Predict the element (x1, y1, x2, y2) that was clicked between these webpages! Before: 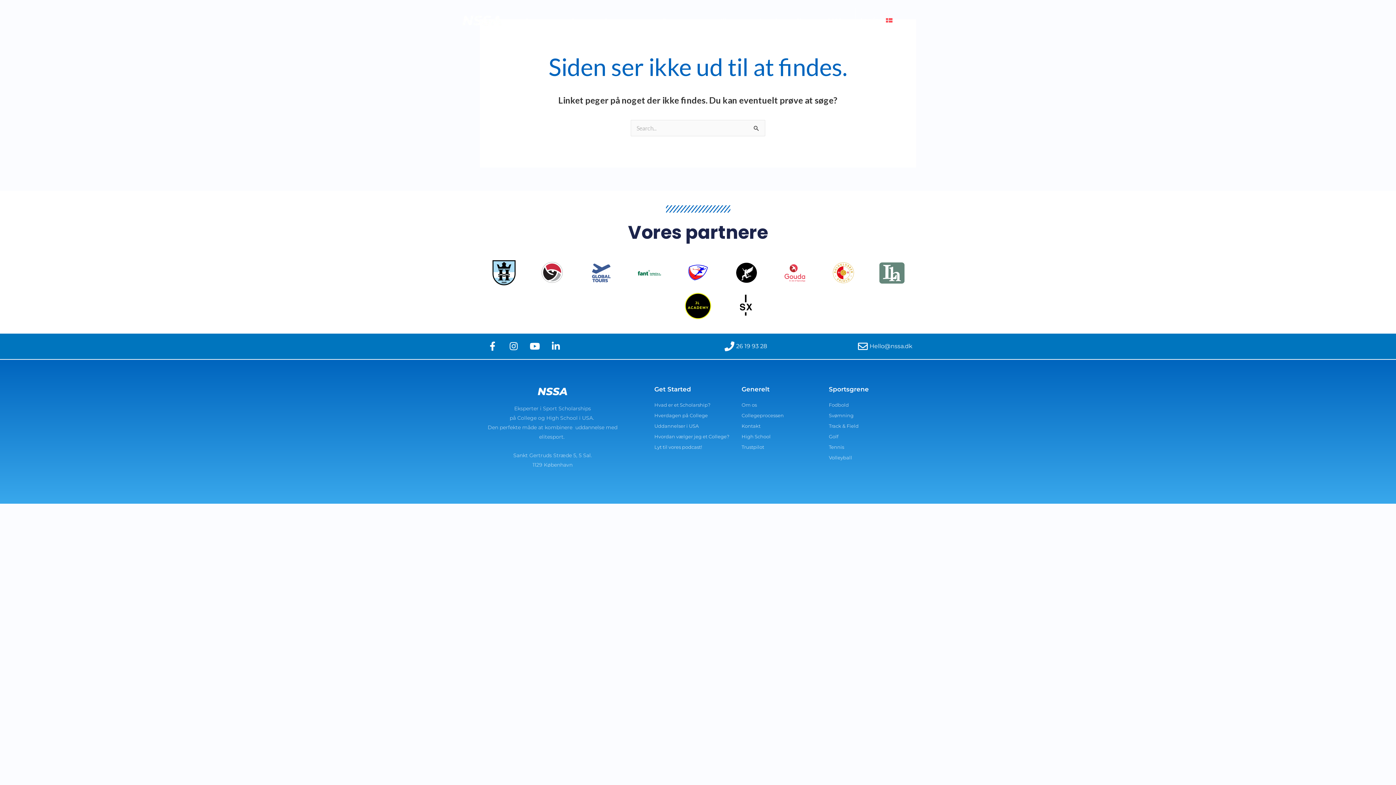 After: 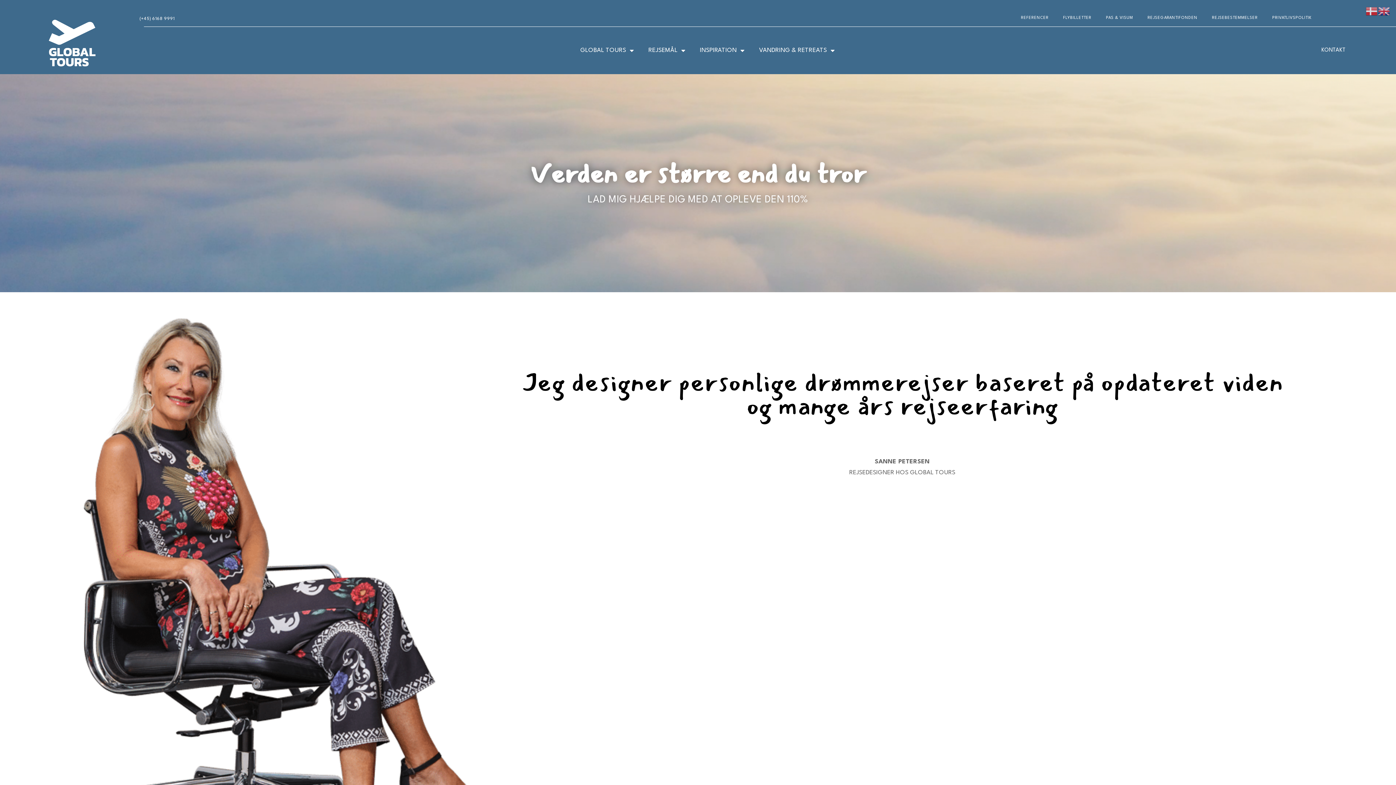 Action: bbox: (580, 259, 621, 285)